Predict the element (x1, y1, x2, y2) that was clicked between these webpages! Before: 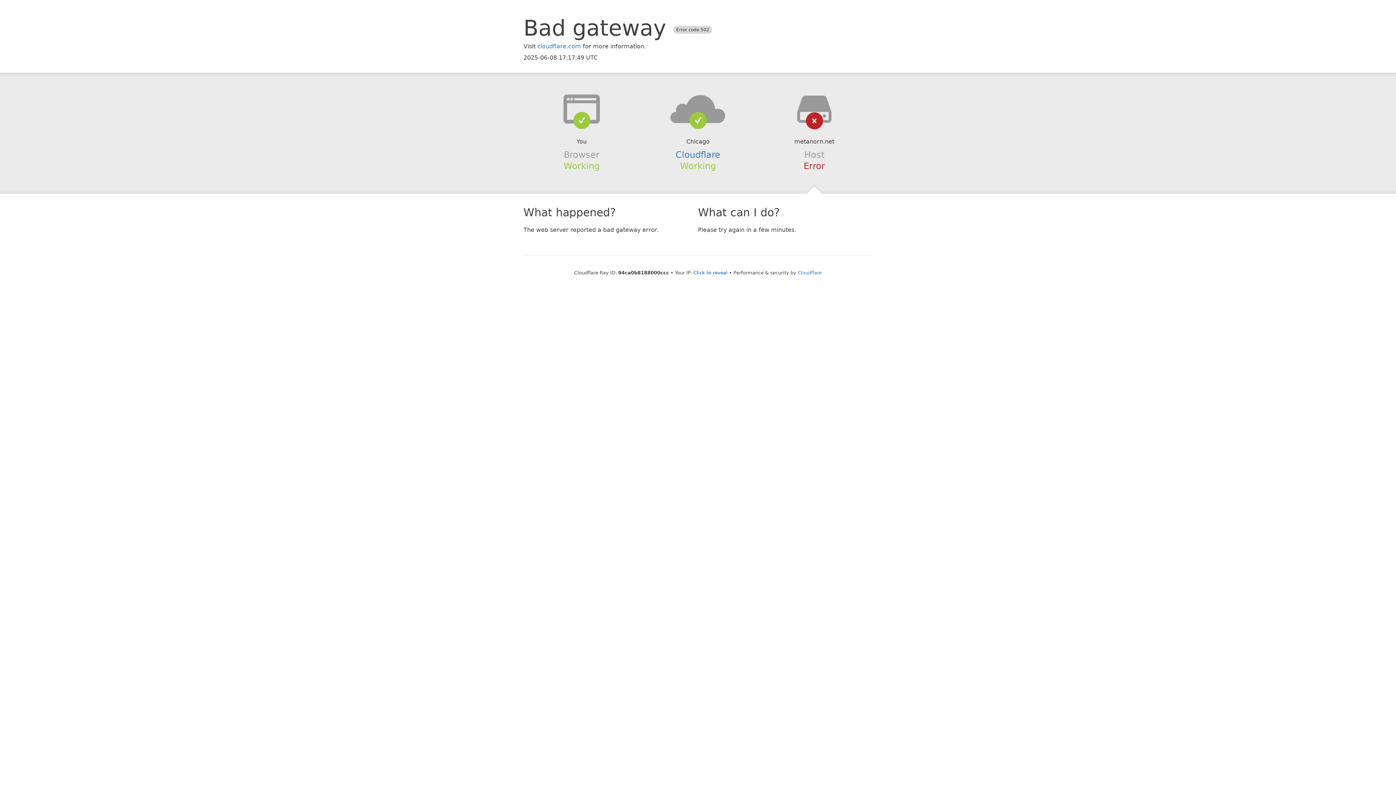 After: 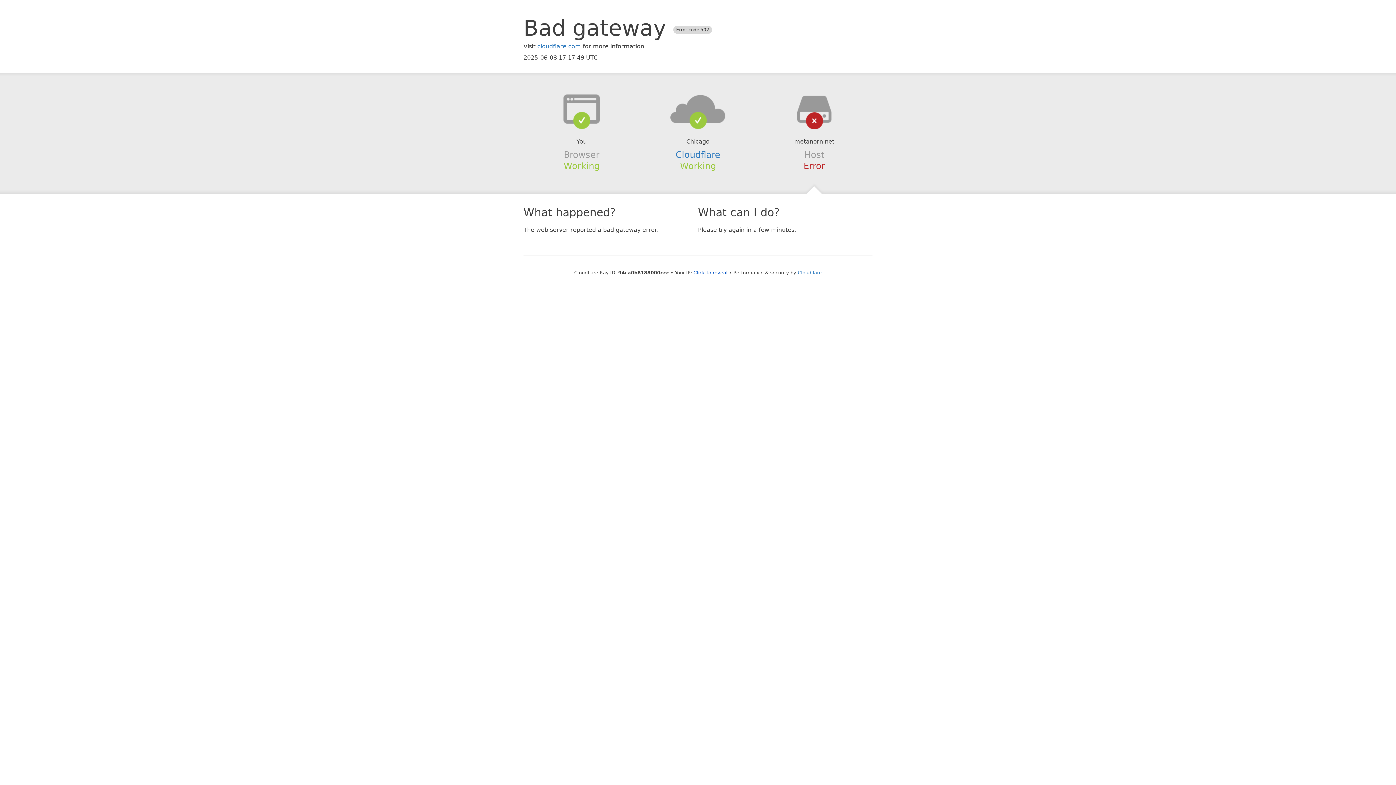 Action: bbox: (639, 94, 756, 123)